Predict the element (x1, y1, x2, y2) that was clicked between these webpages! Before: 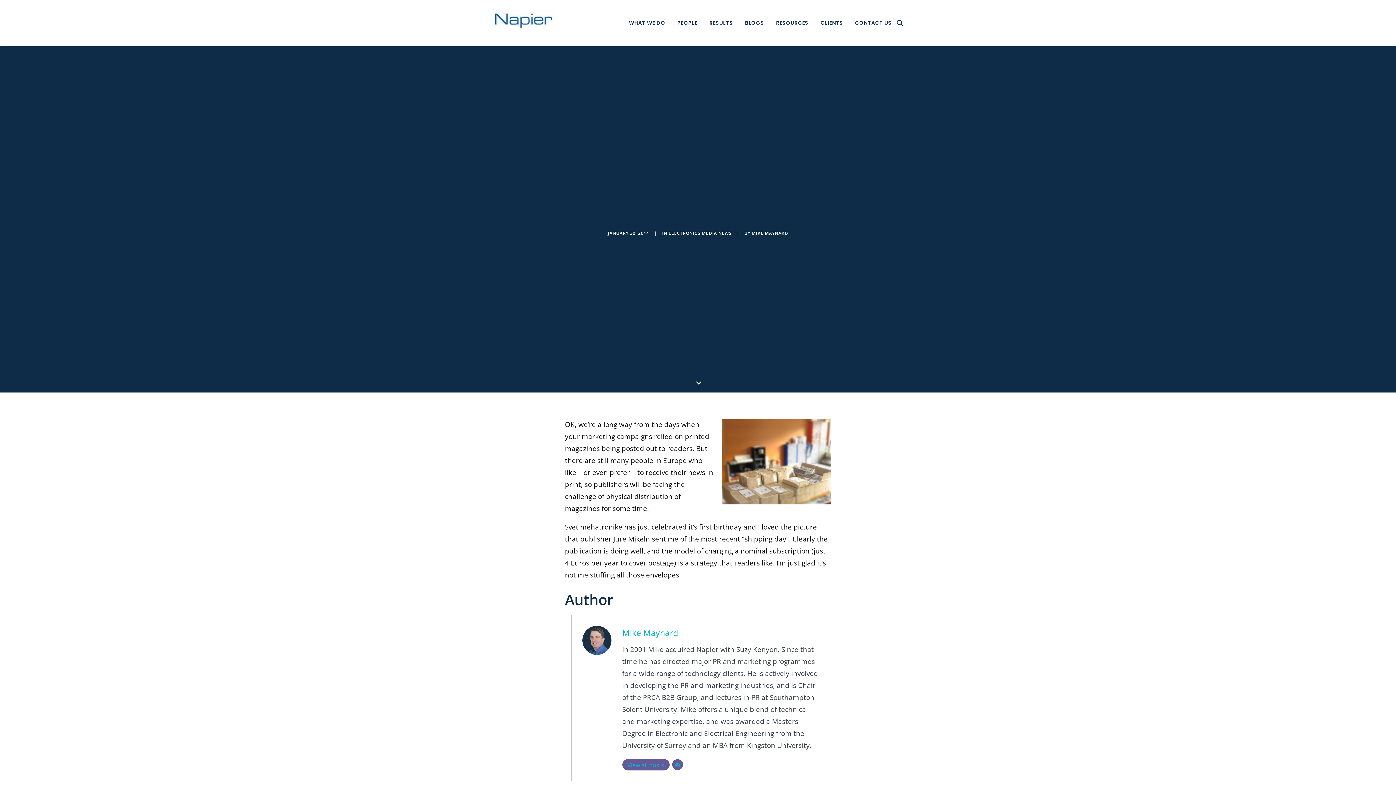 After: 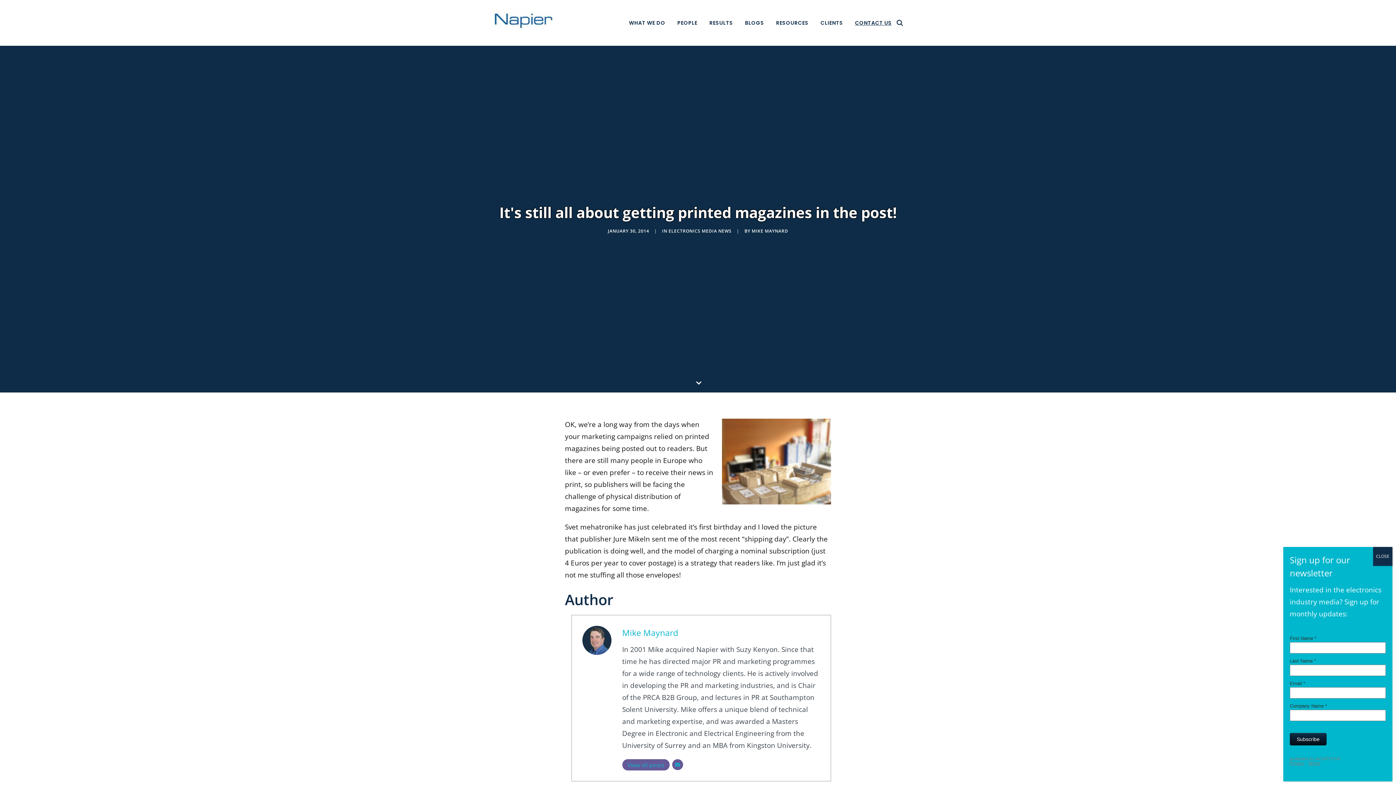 Action: label: CONTACT US bbox: (850, 0, 892, 45)